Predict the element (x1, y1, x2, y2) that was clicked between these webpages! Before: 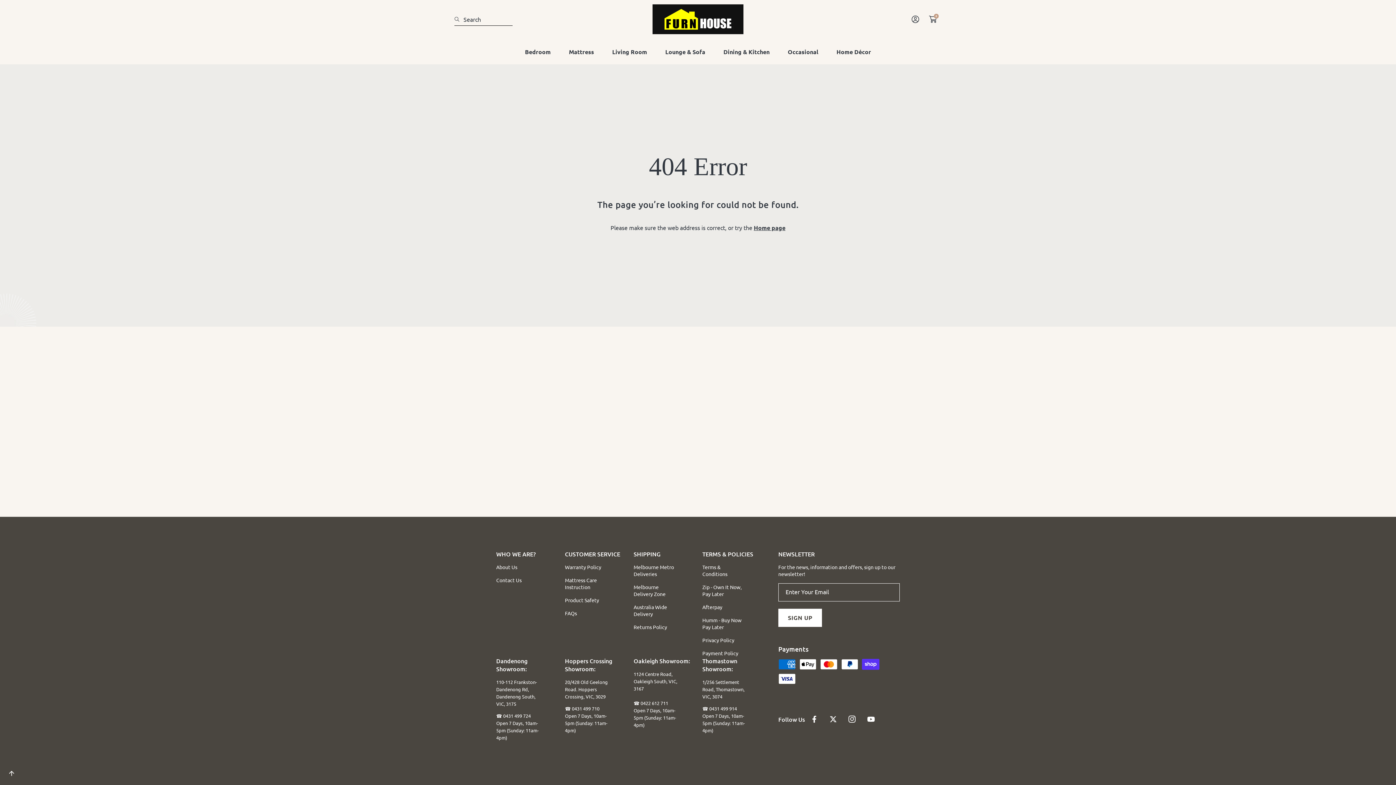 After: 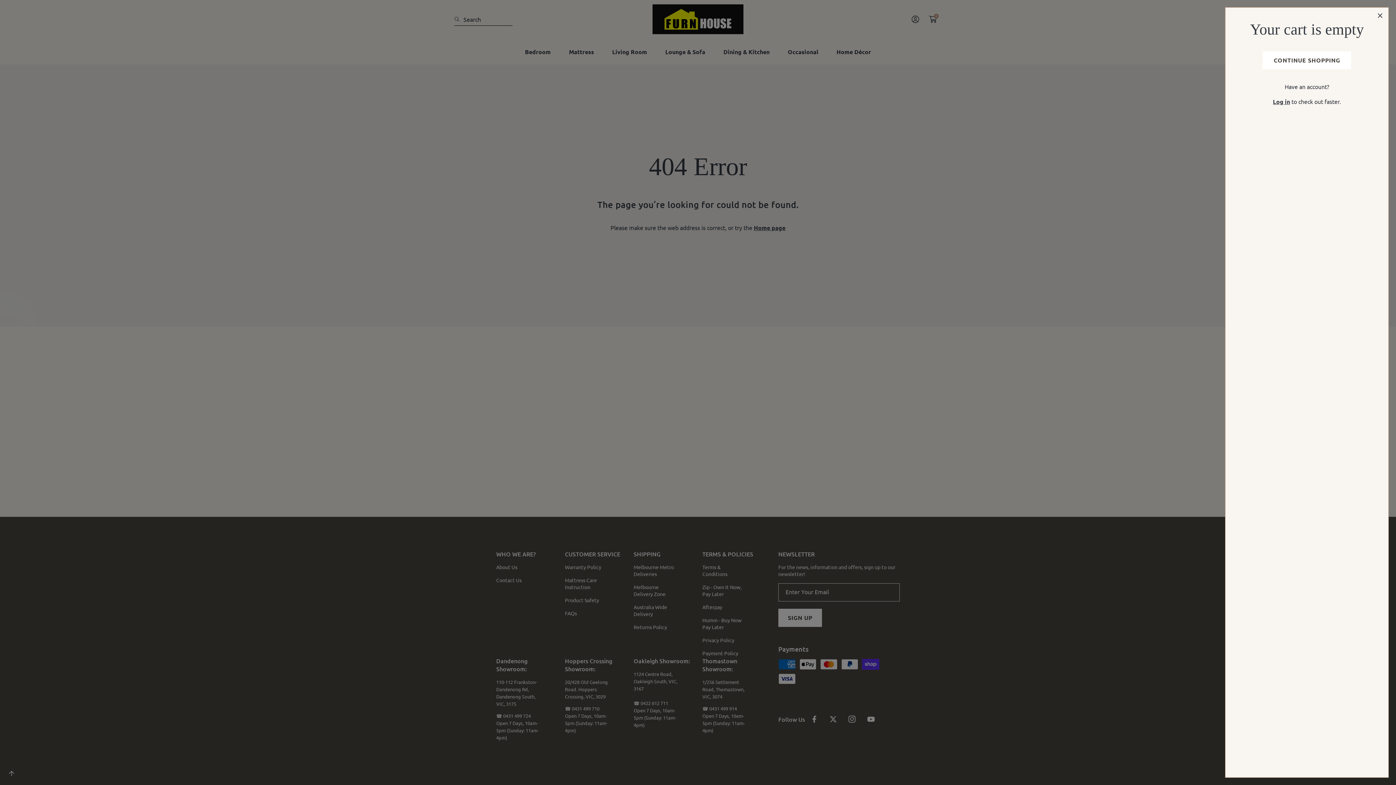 Action: label: Cart notification bbox: (924, 11, 941, 27)